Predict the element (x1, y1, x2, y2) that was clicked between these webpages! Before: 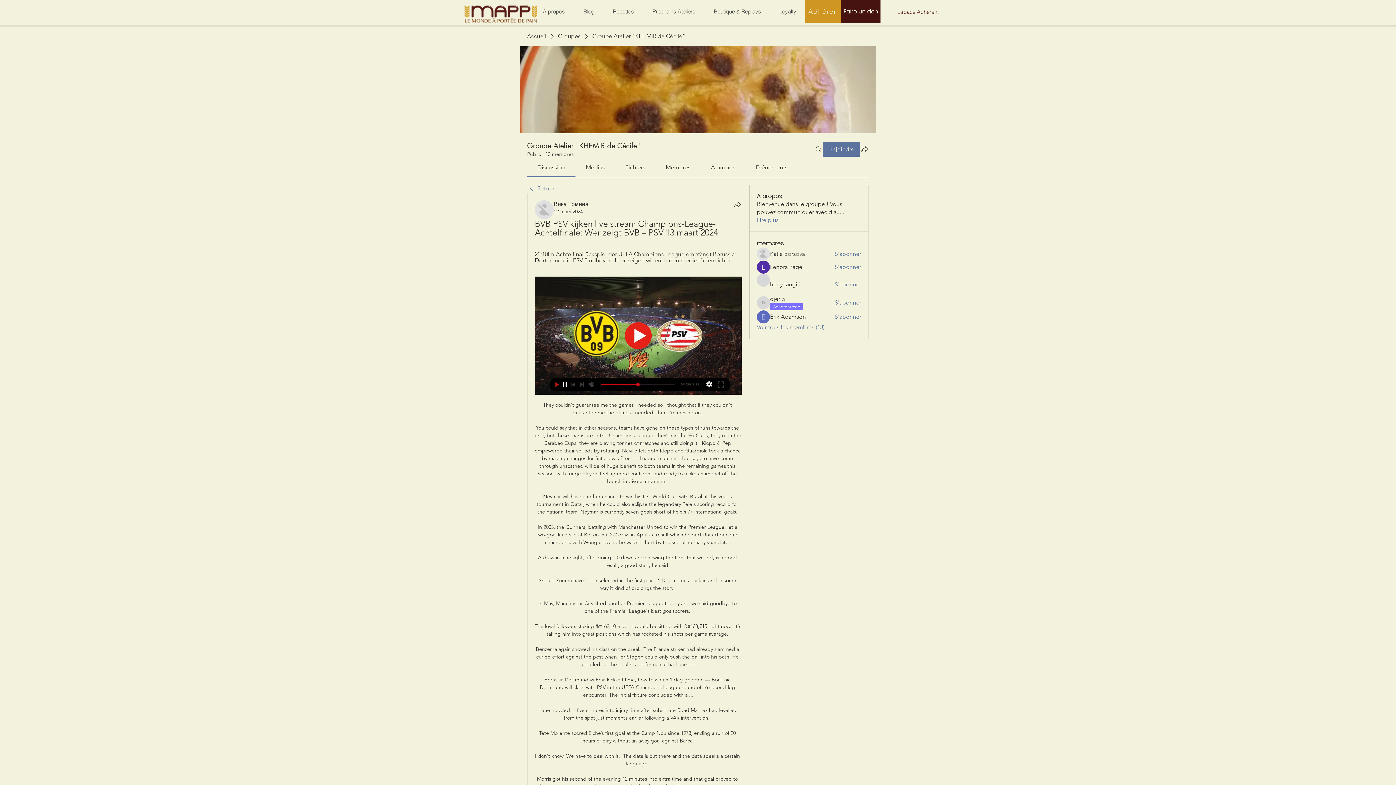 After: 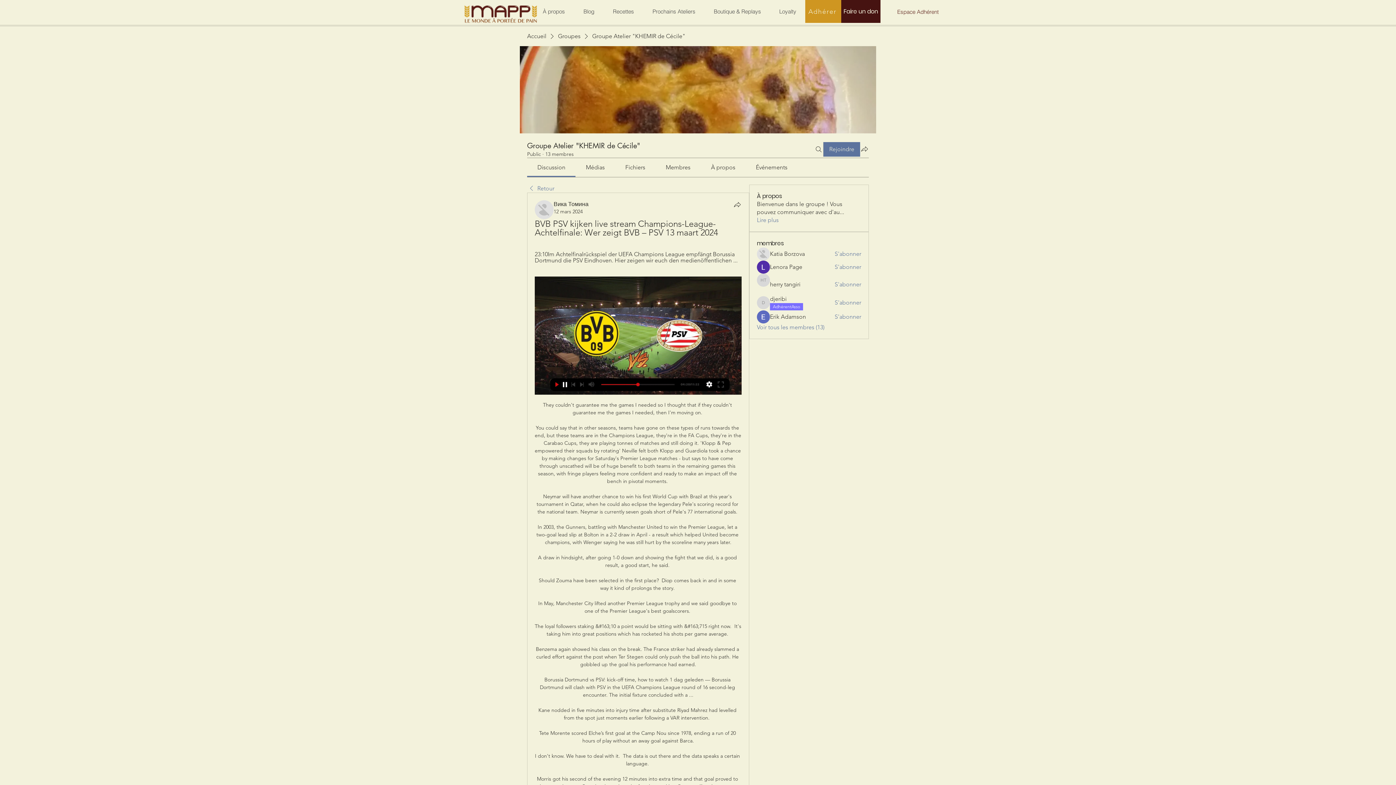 Action: label: Événements bbox: (756, 164, 787, 170)